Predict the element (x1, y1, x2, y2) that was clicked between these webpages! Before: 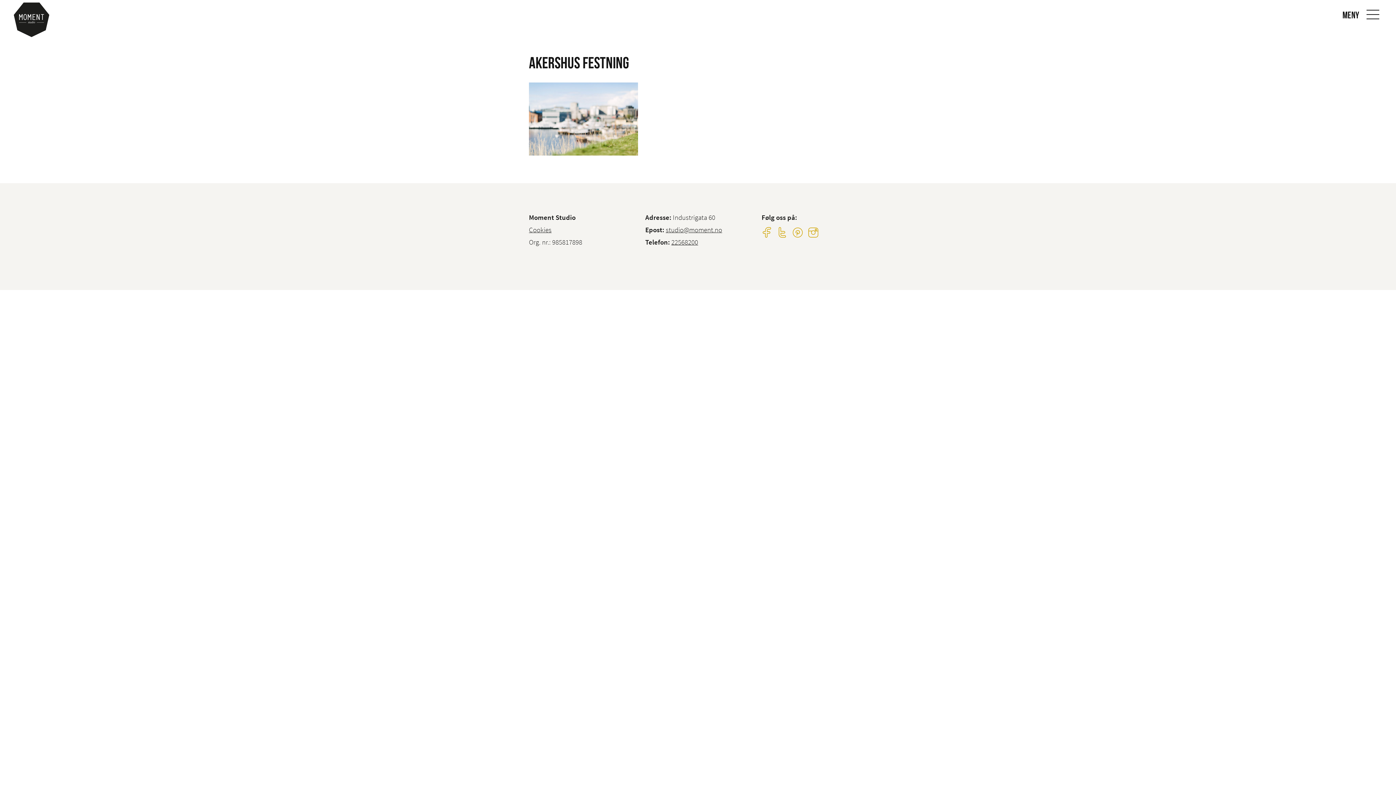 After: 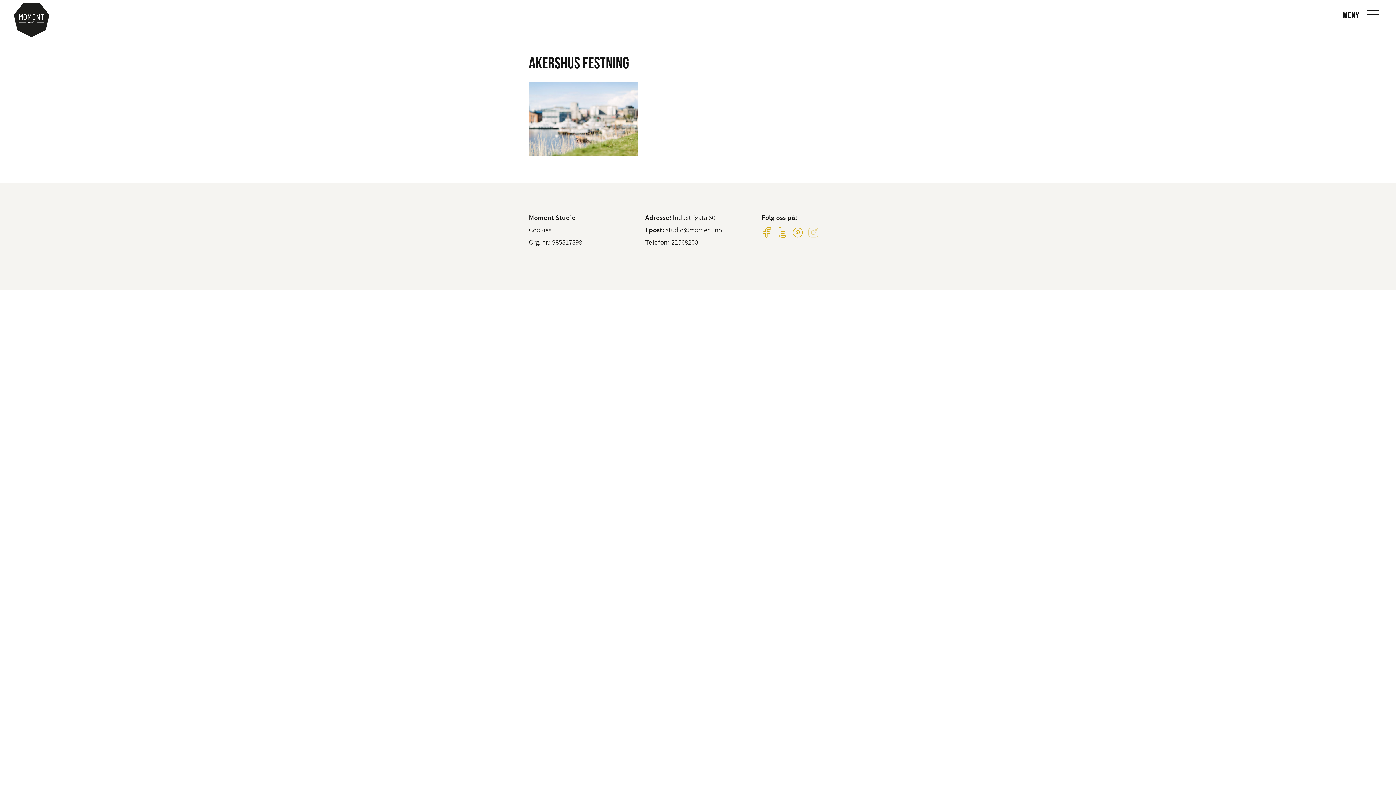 Action: bbox: (808, 227, 818, 237)